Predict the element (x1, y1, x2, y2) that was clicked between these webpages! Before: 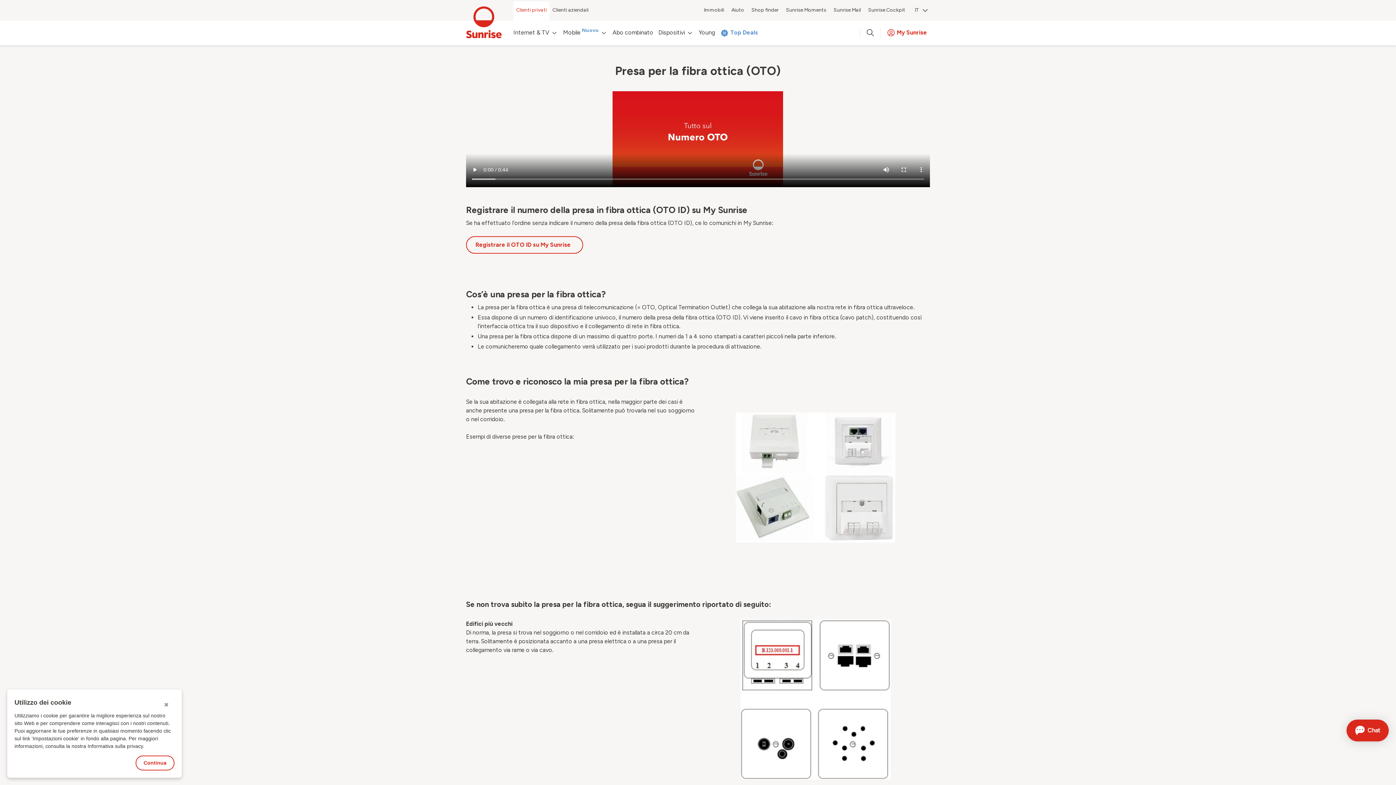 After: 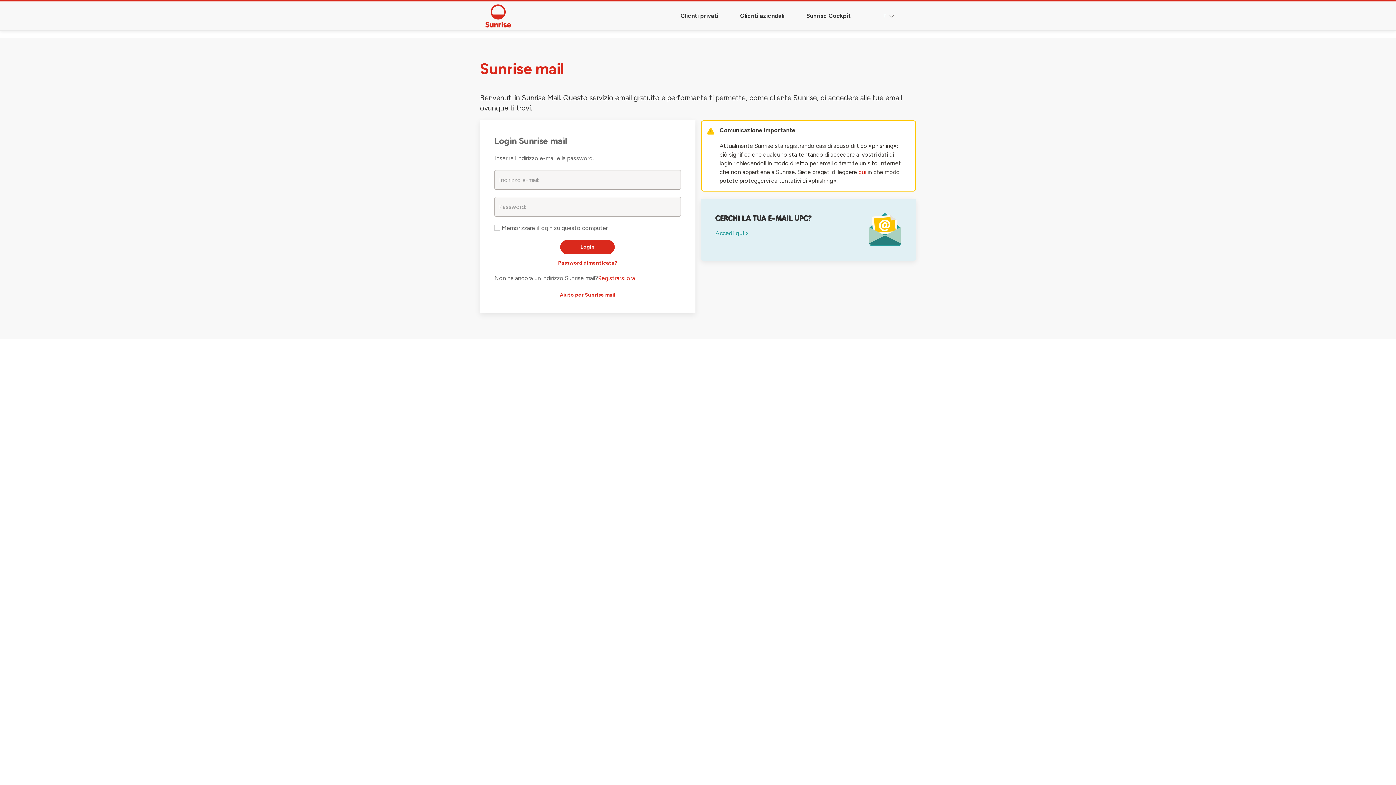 Action: bbox: (833, 6, 861, 13) label: Sunrise Mail